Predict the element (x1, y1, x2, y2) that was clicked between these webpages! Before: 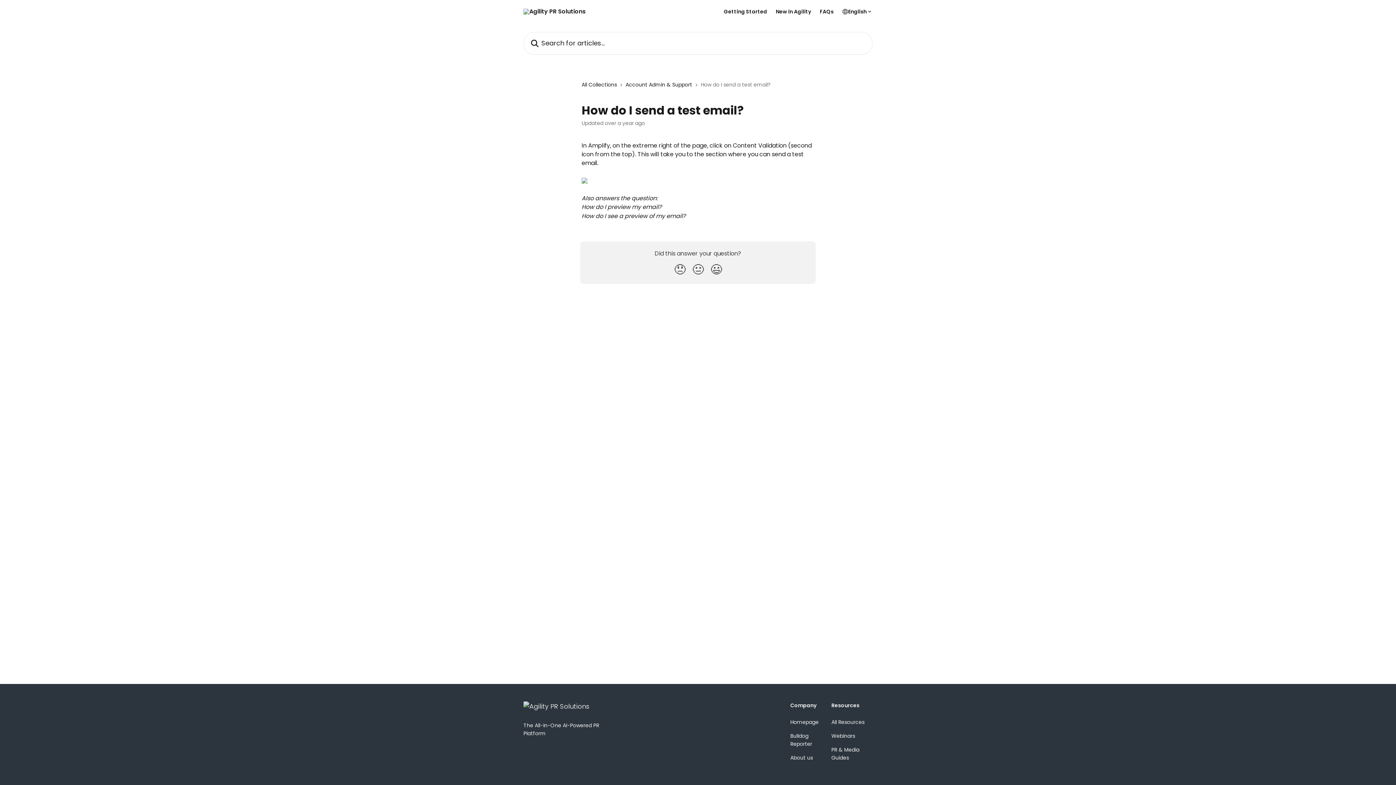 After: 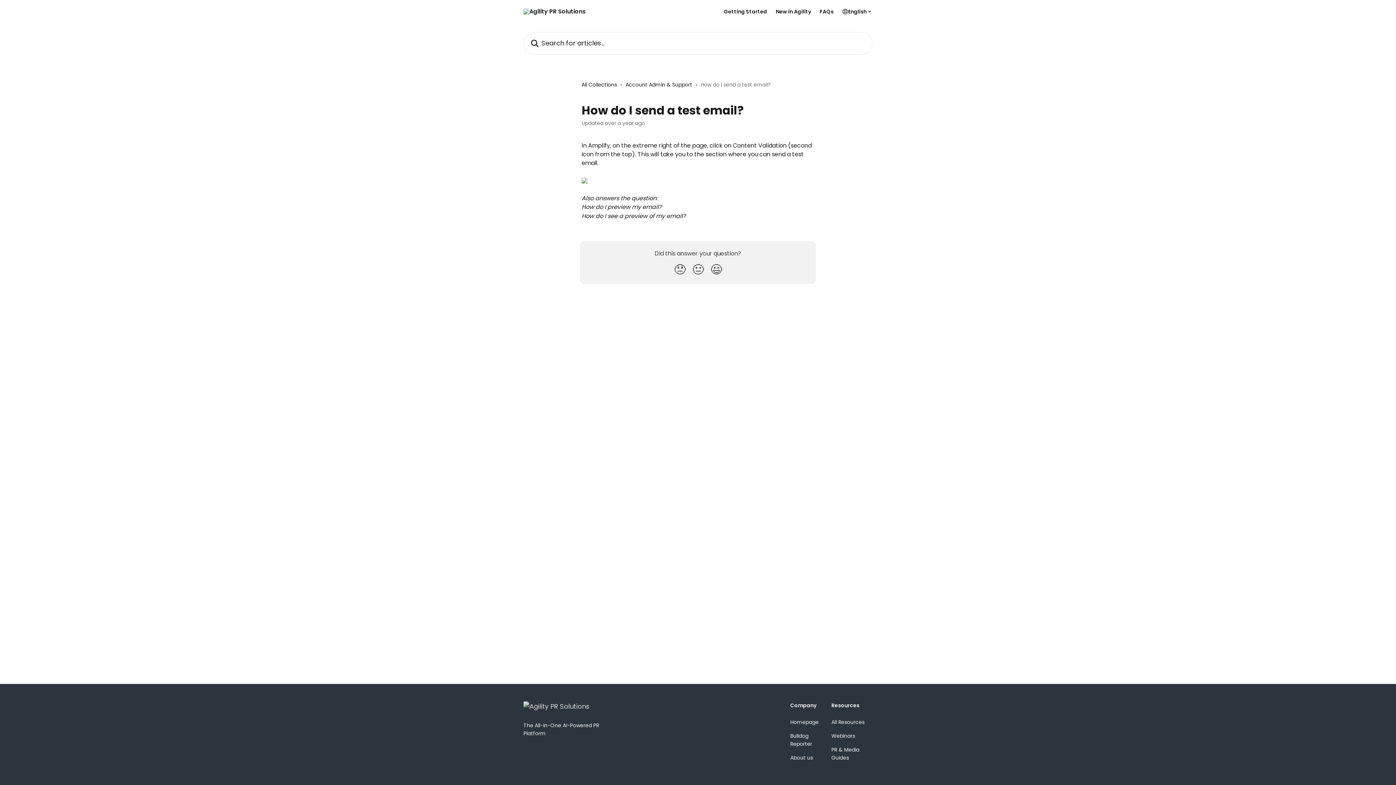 Action: bbox: (831, 718, 864, 726) label: All Resources